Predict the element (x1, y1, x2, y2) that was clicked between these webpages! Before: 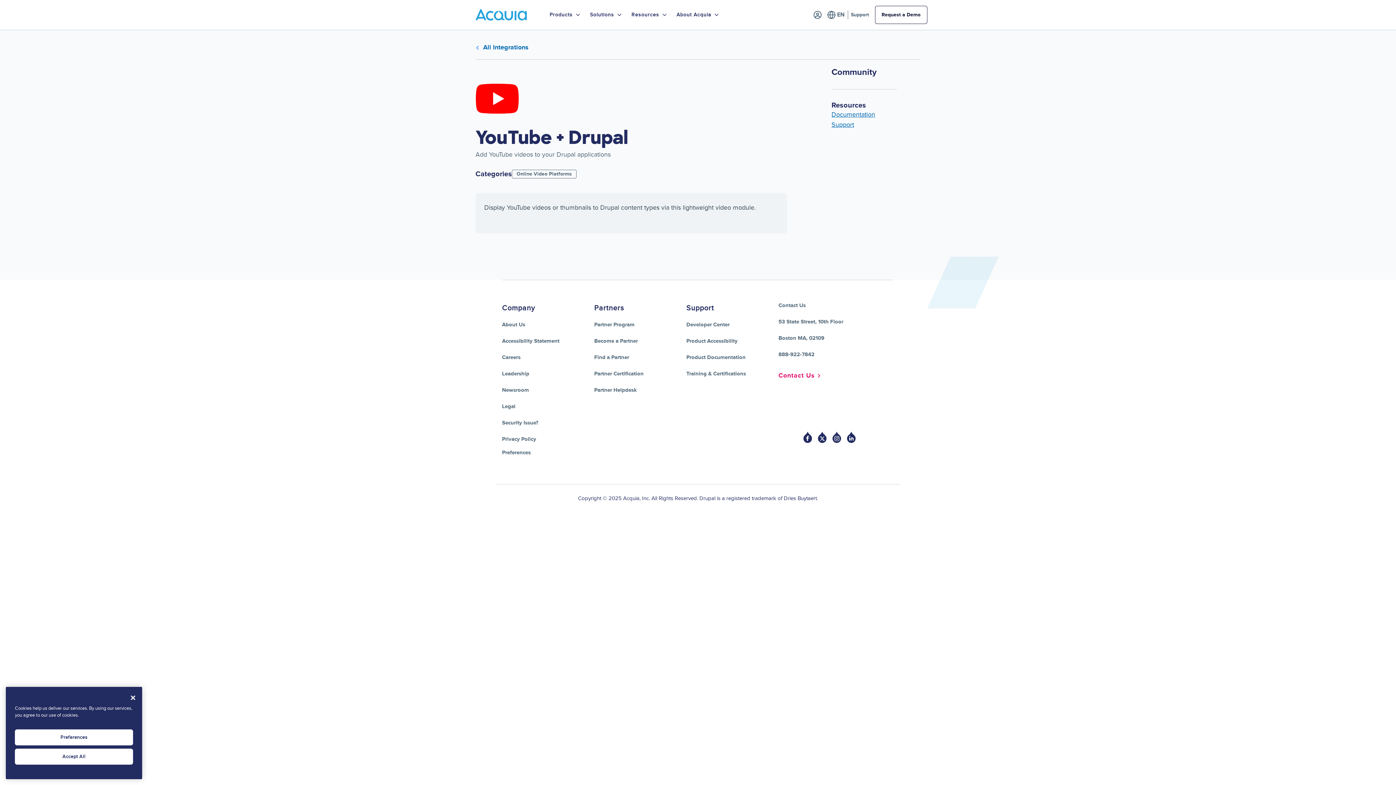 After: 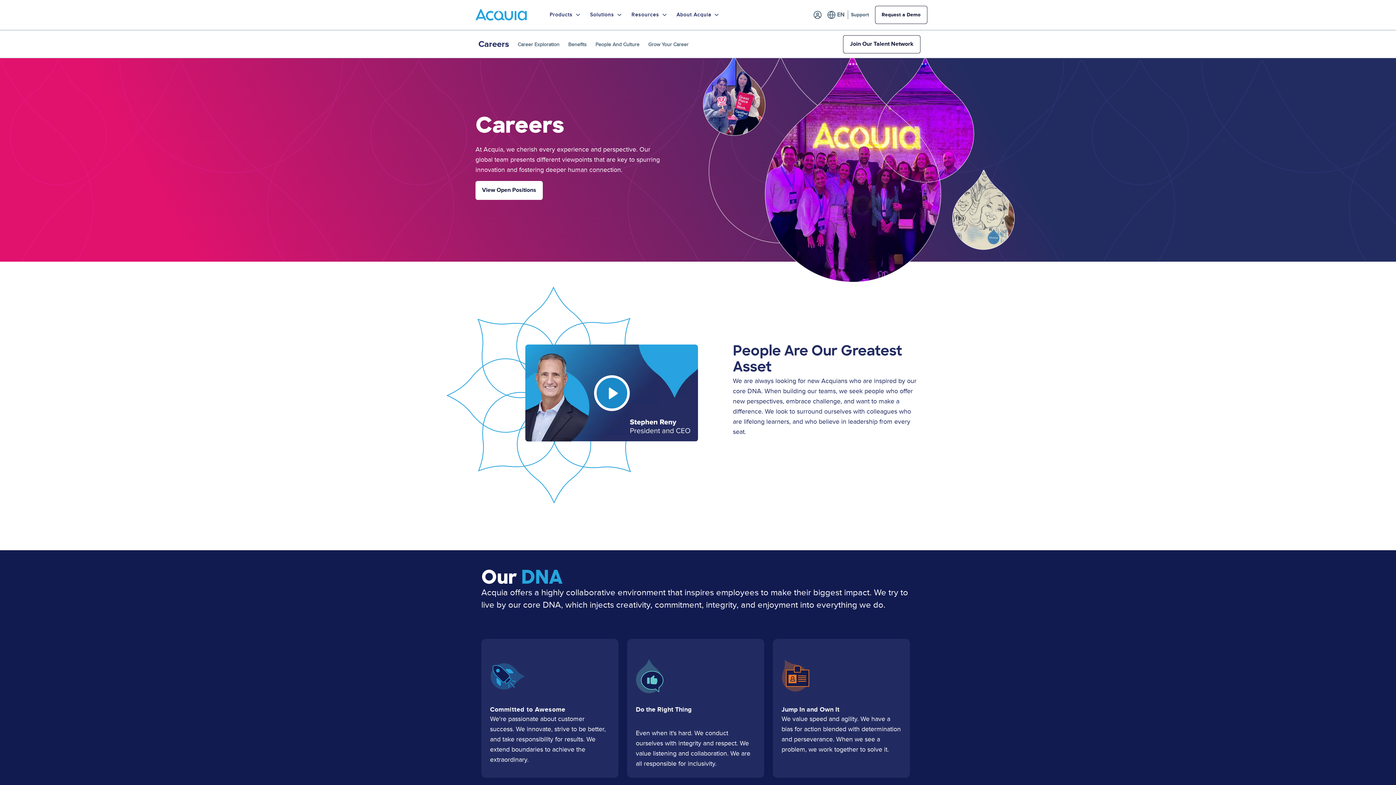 Action: bbox: (502, 352, 520, 362) label: Careers